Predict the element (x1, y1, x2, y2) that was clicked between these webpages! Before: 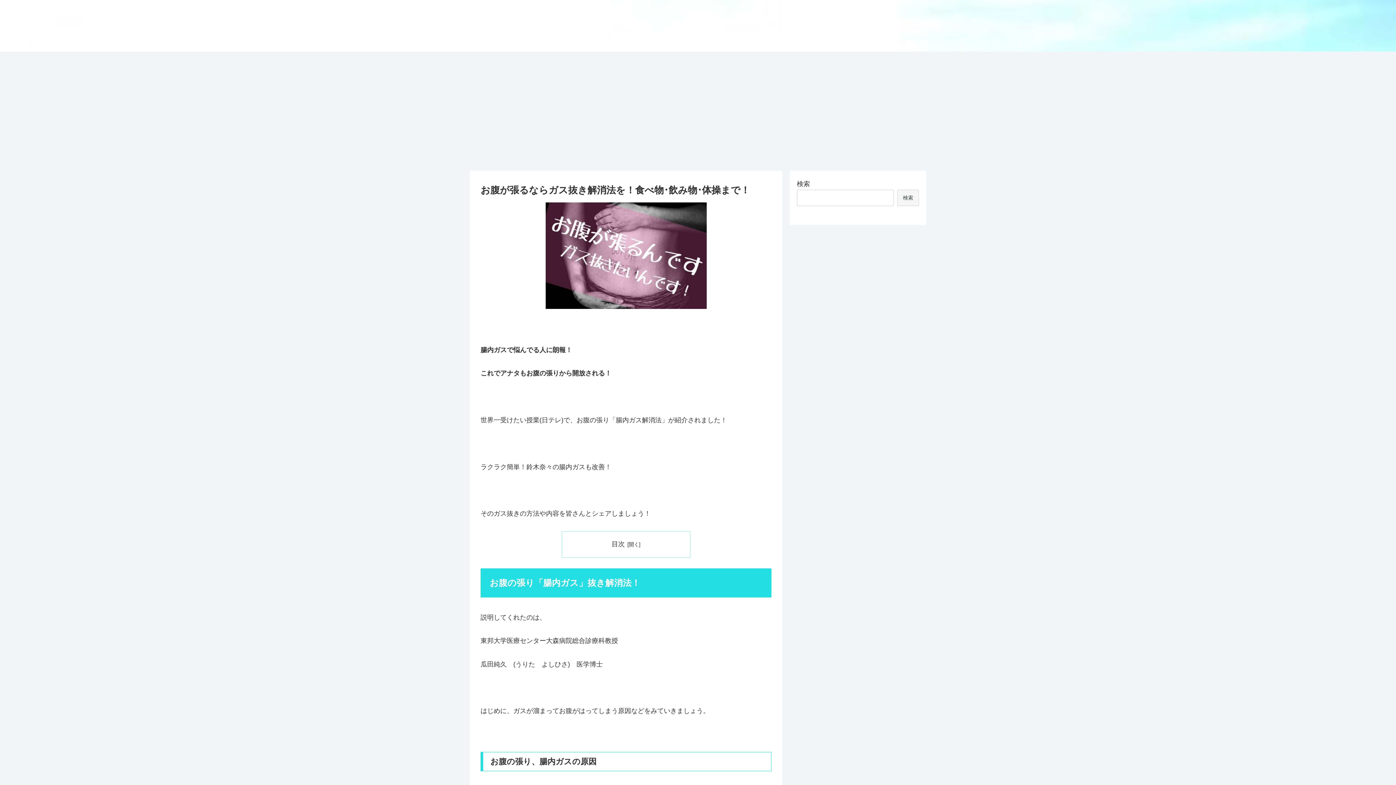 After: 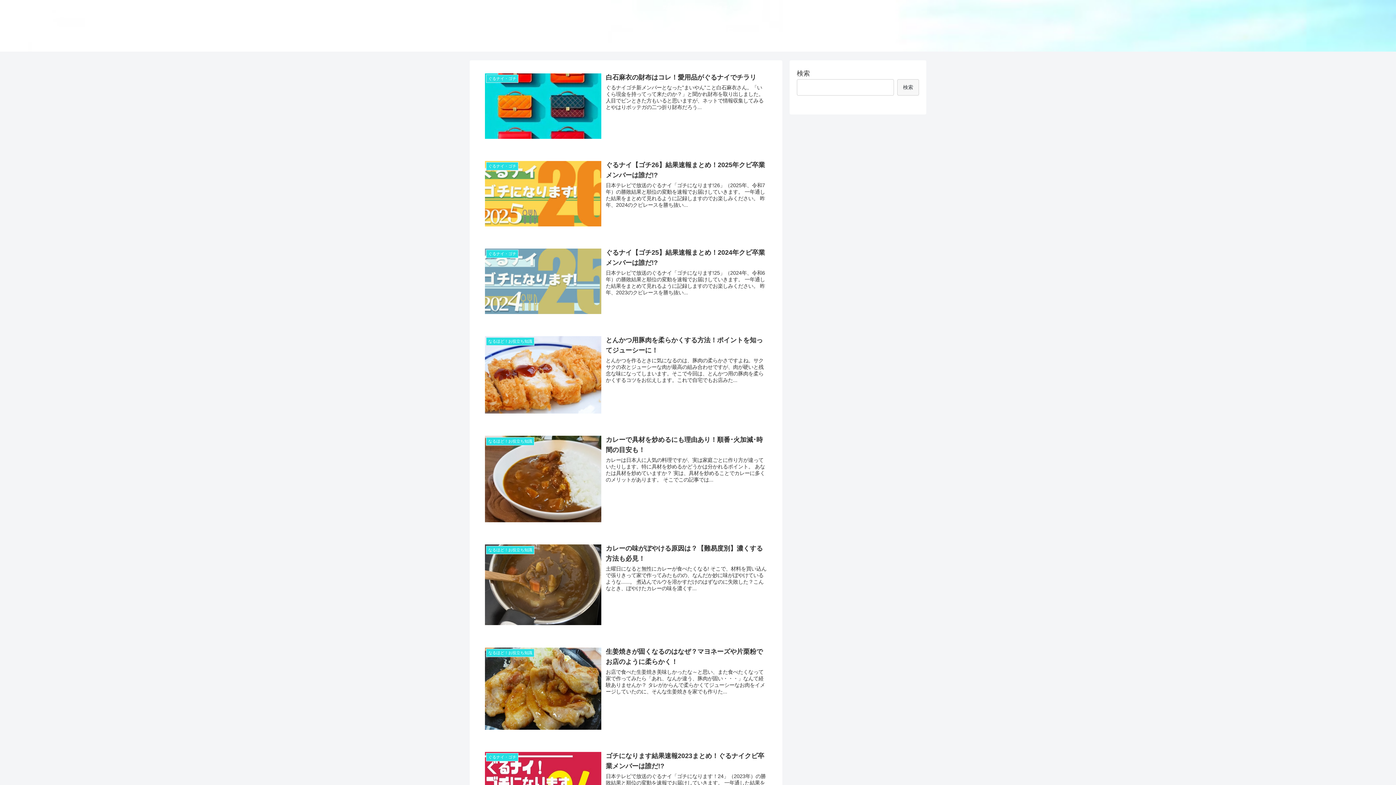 Action: bbox: (655, 29, 740, 36) label: SUNNY PLACE